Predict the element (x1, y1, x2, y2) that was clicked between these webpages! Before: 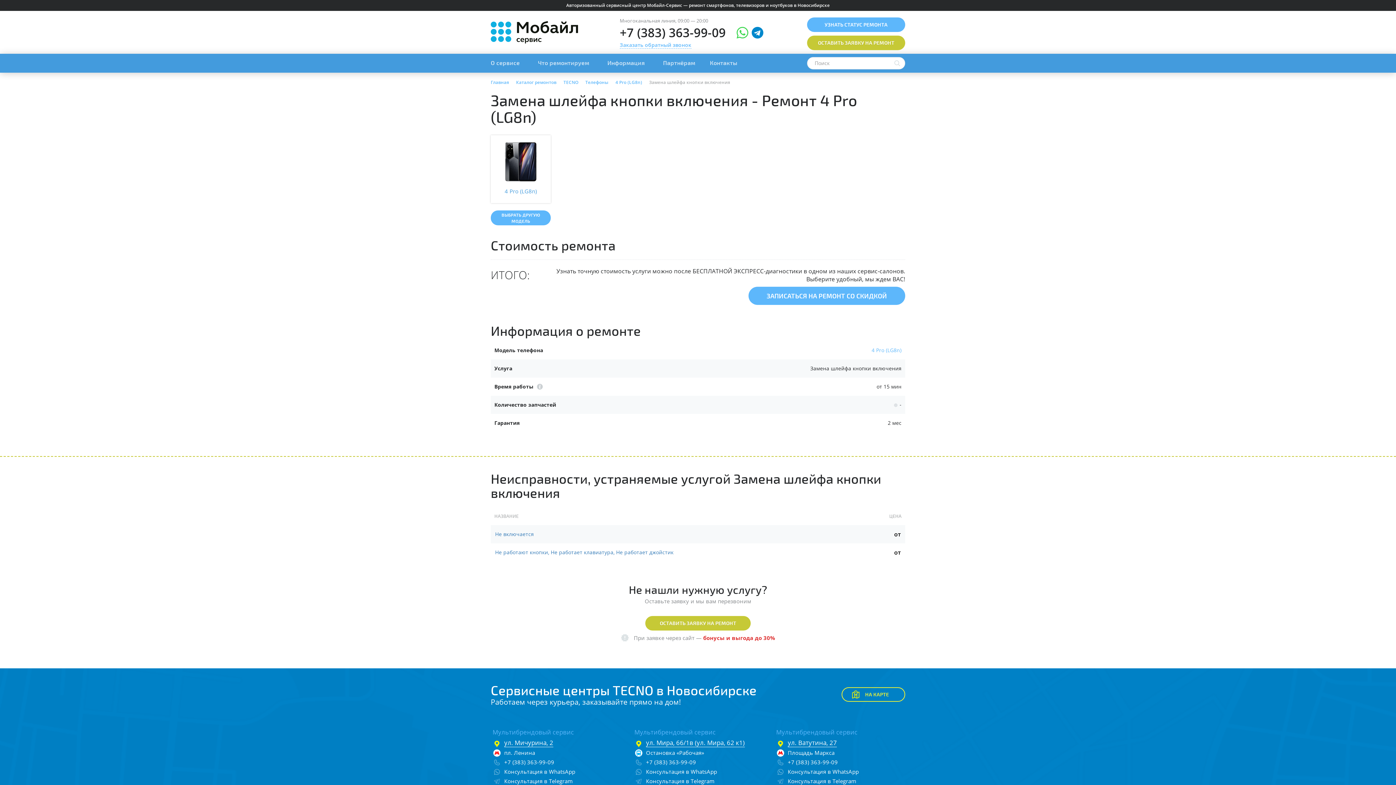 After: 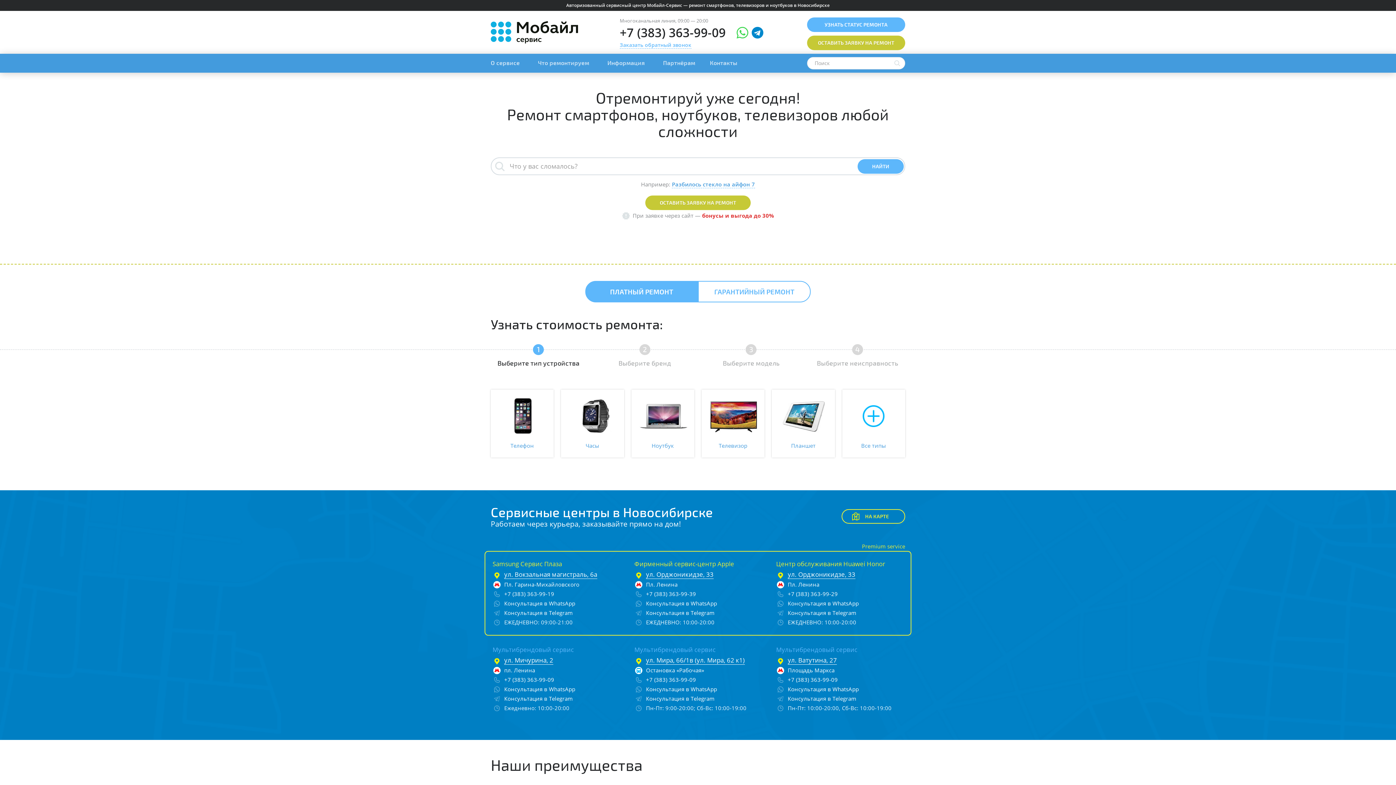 Action: label: Главная bbox: (490, 79, 509, 85)